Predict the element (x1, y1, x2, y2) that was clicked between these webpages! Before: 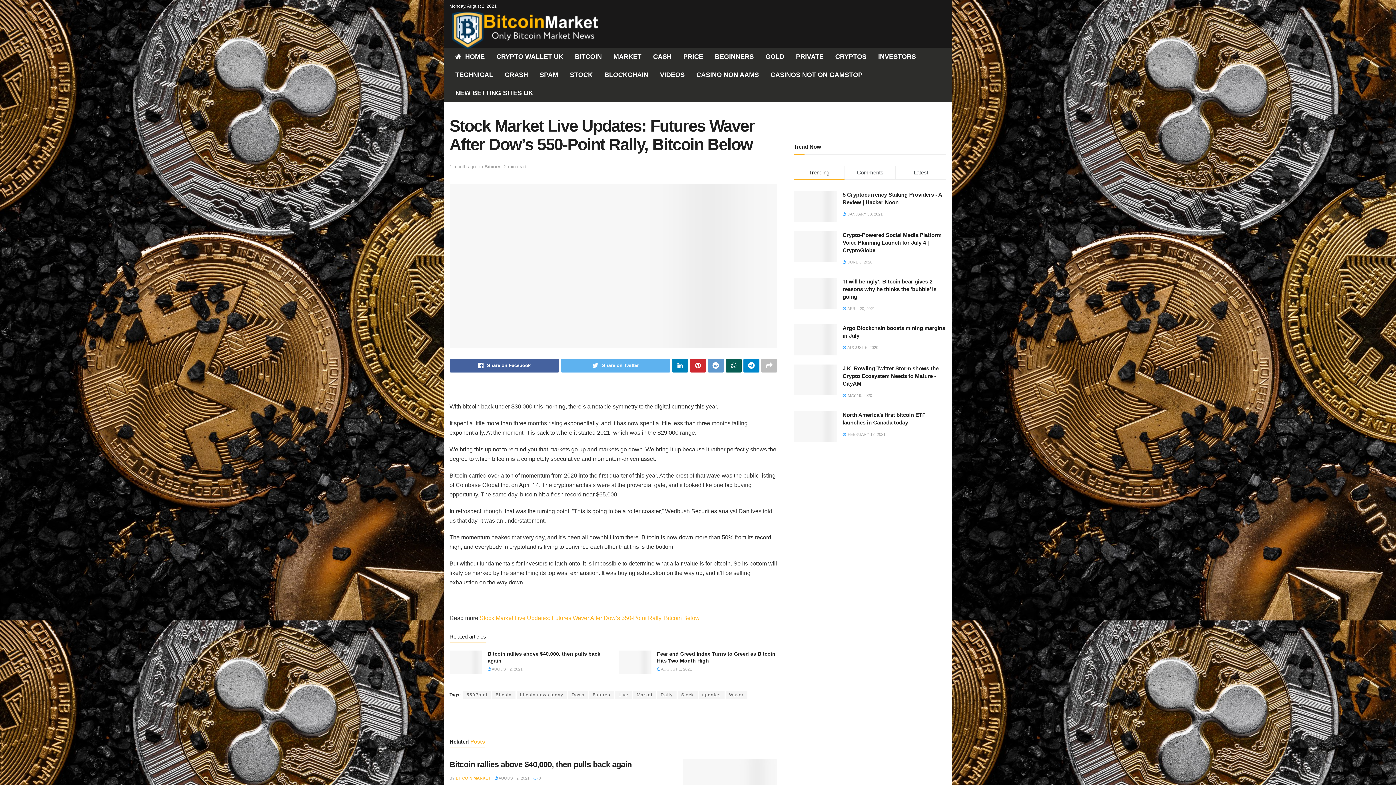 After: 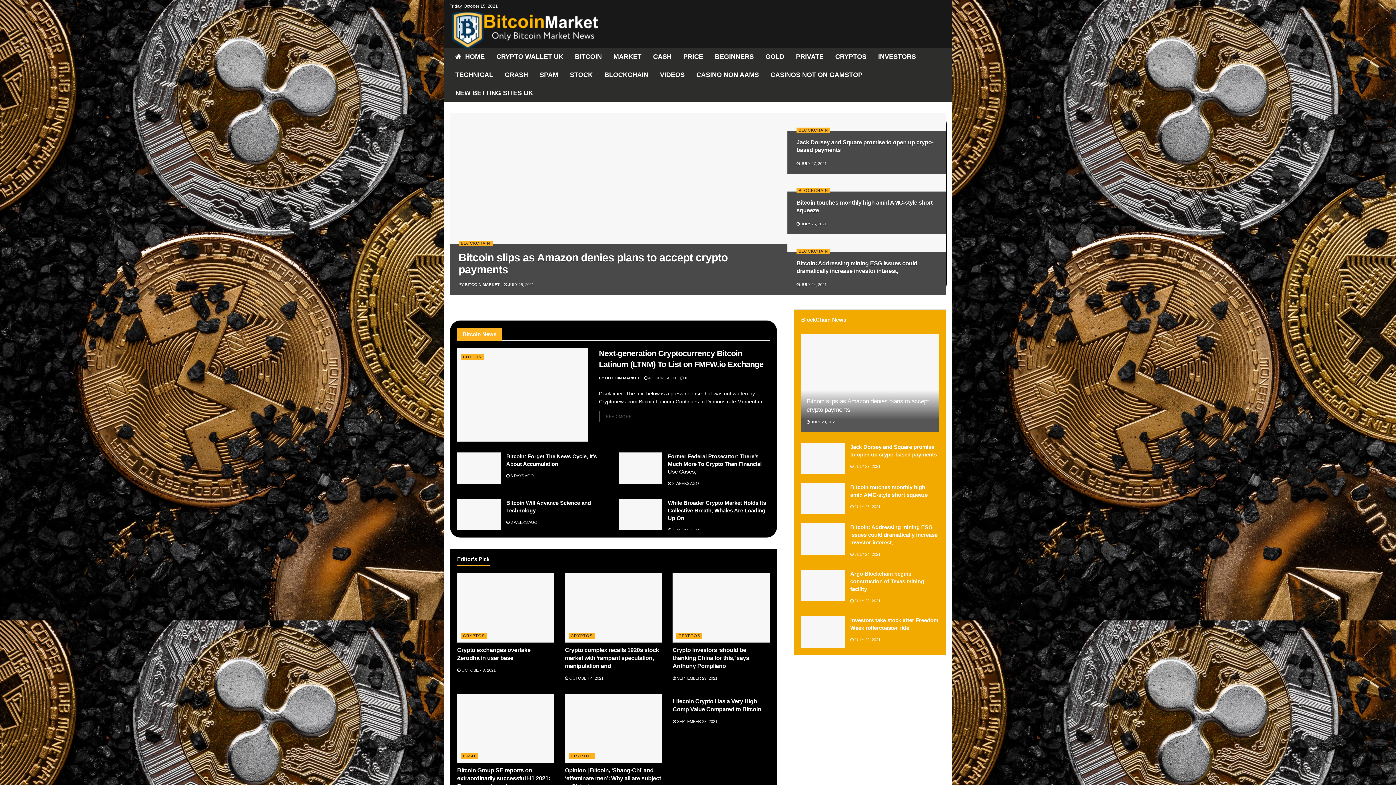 Action: bbox: (568, 691, 588, 699) label: Dows